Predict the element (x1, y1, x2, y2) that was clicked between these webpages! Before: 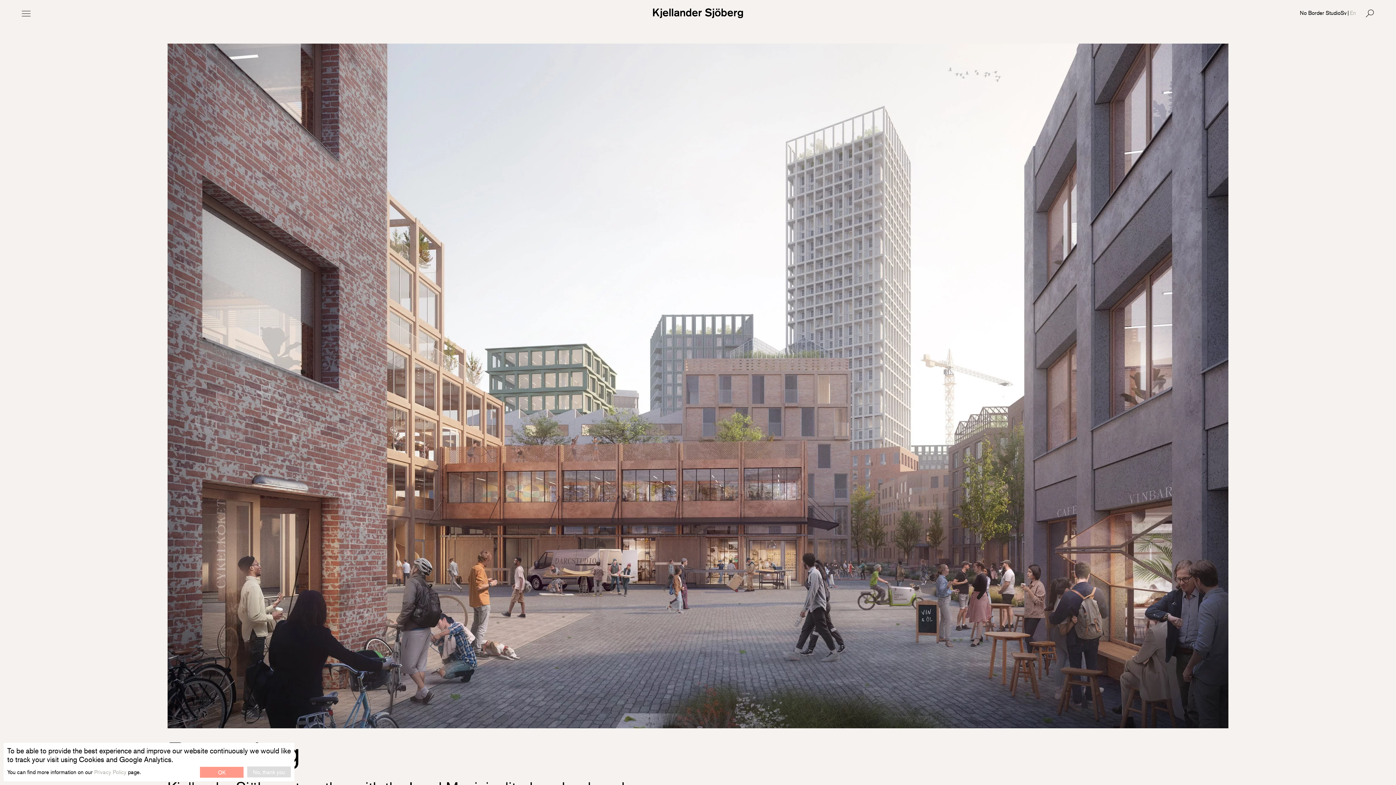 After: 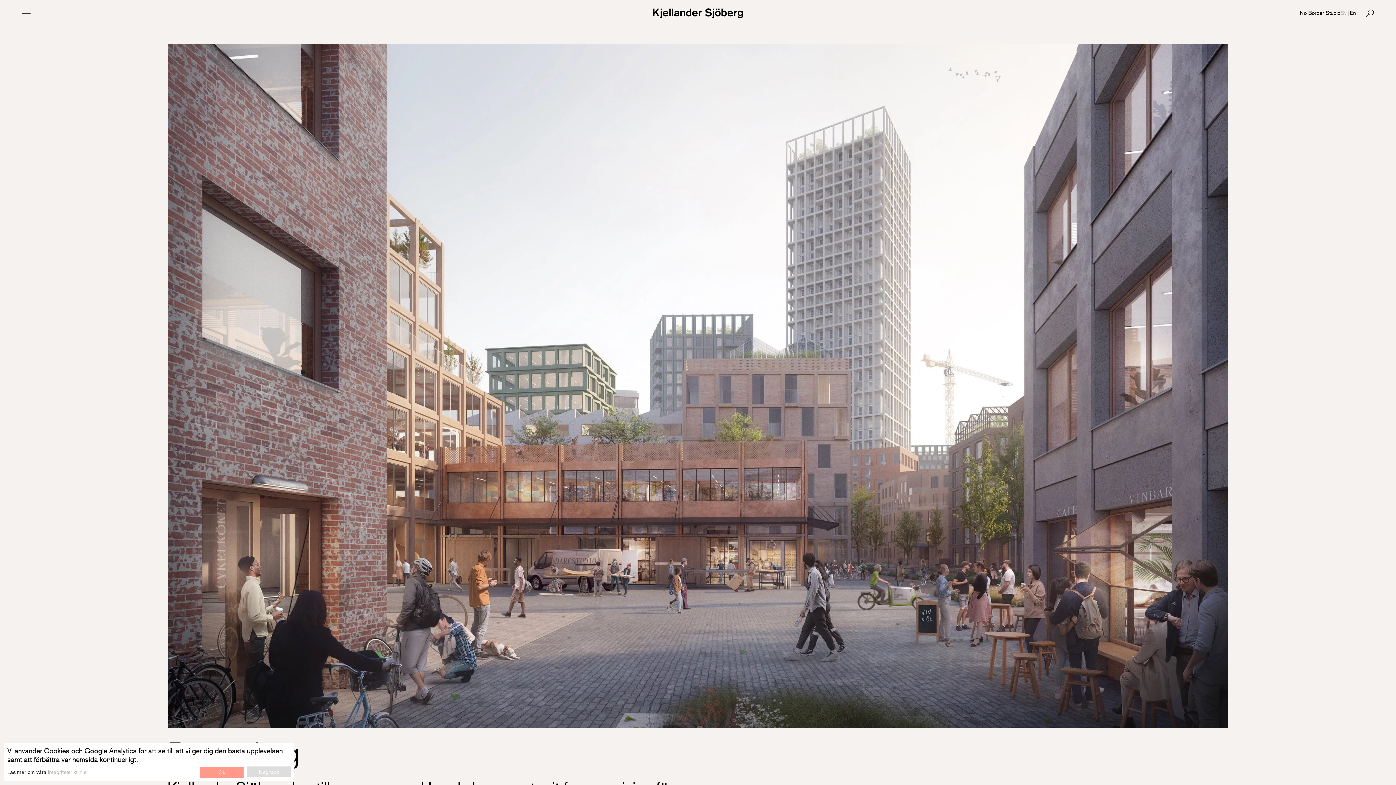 Action: bbox: (1340, 9, 1347, 16) label: Sv